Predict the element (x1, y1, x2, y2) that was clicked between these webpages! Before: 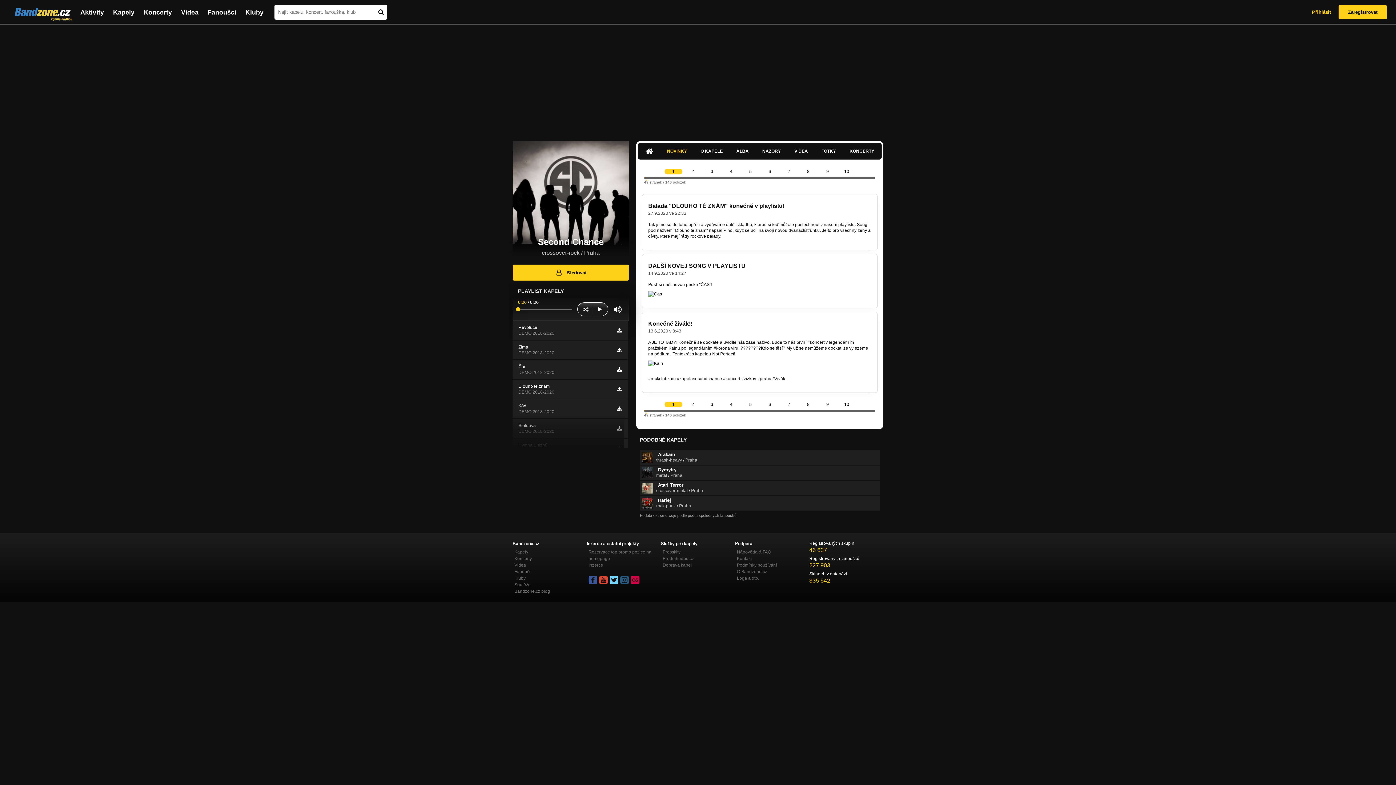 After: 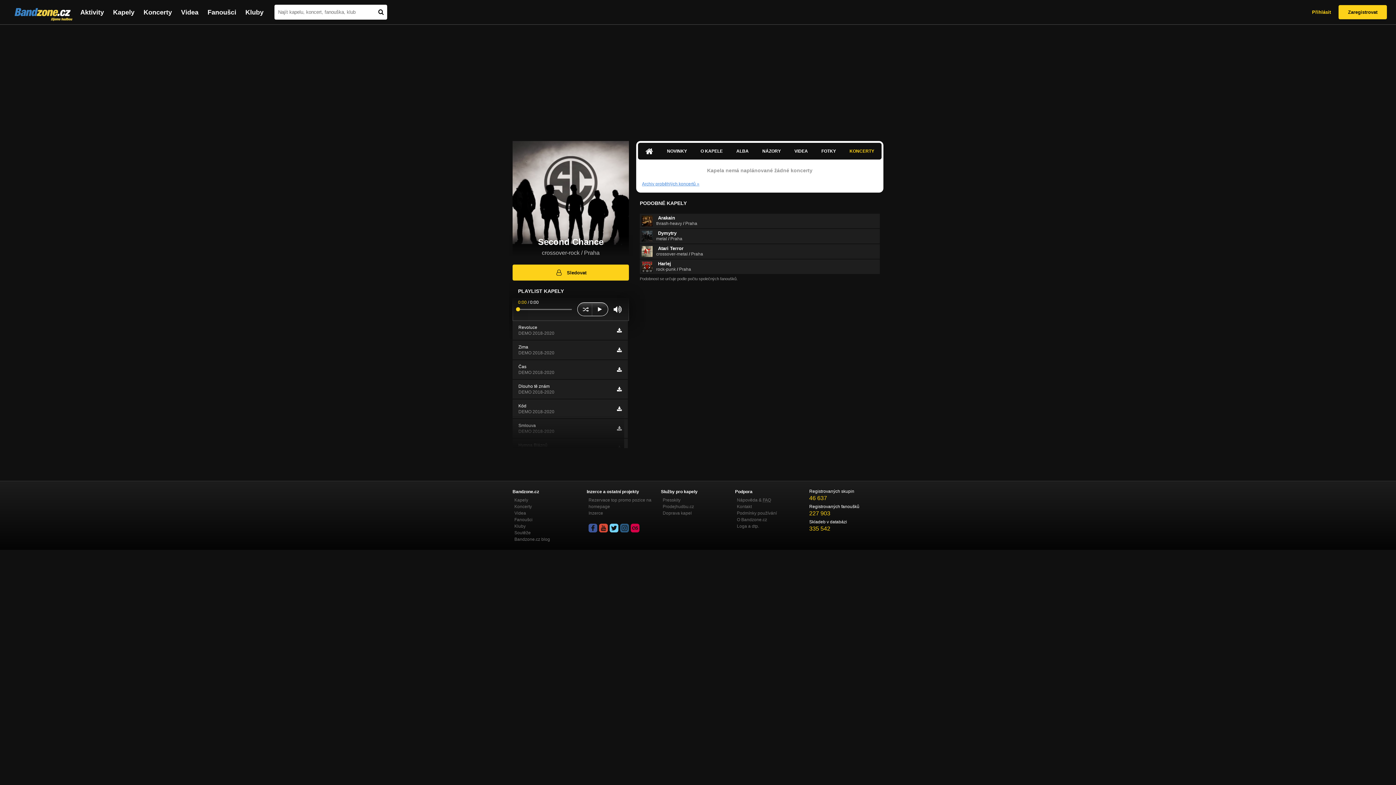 Action: label: KONCERTY bbox: (849, 148, 874, 154)